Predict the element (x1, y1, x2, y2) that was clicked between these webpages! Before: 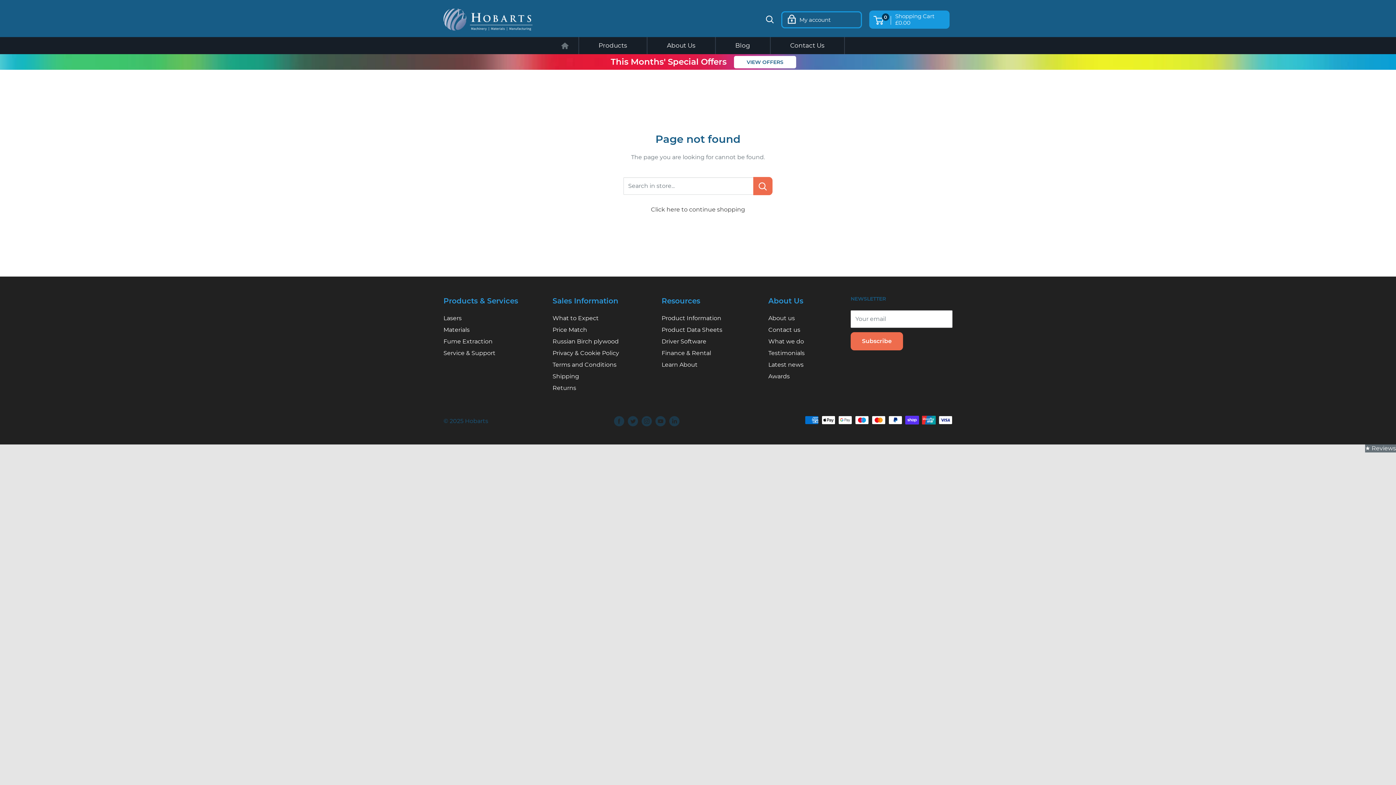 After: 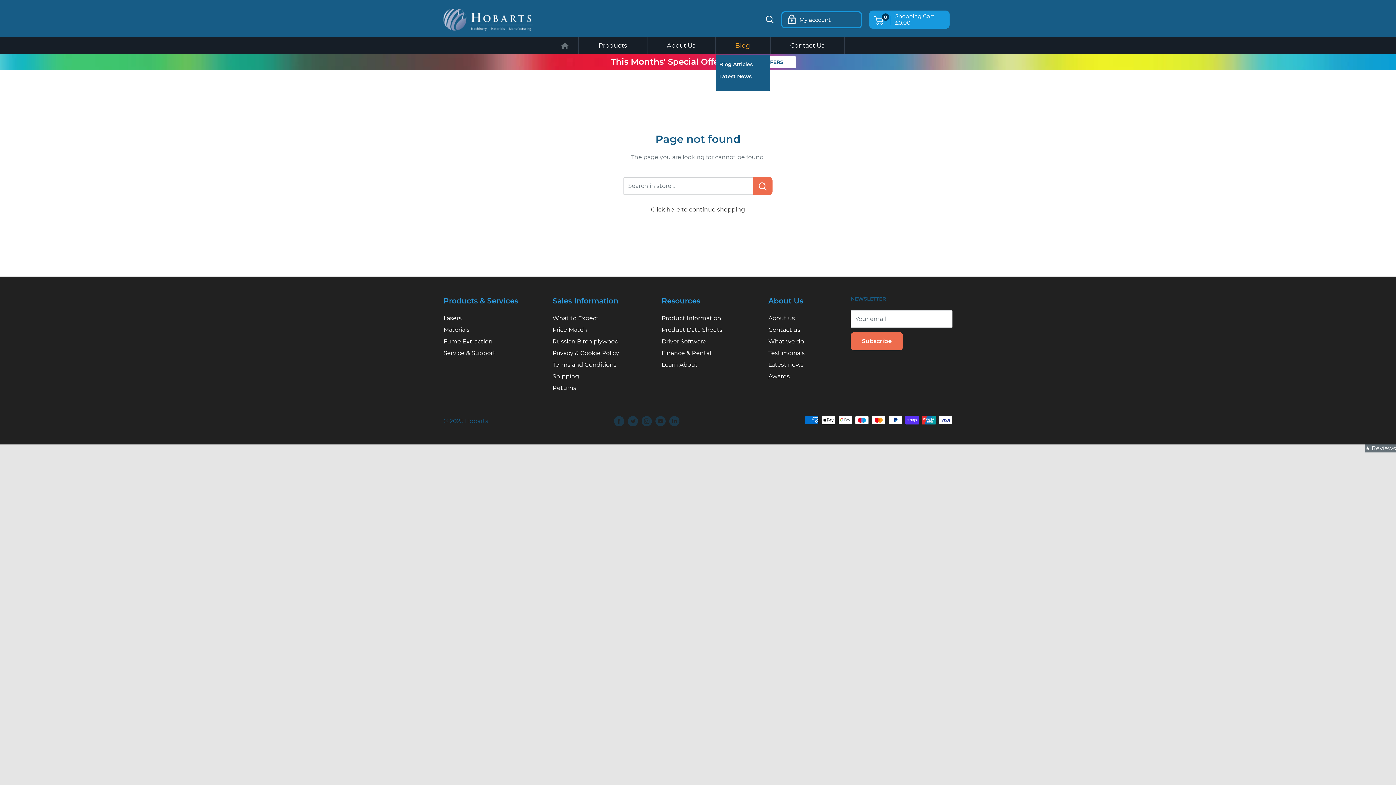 Action: label: Blog bbox: (735, 40, 750, 51)